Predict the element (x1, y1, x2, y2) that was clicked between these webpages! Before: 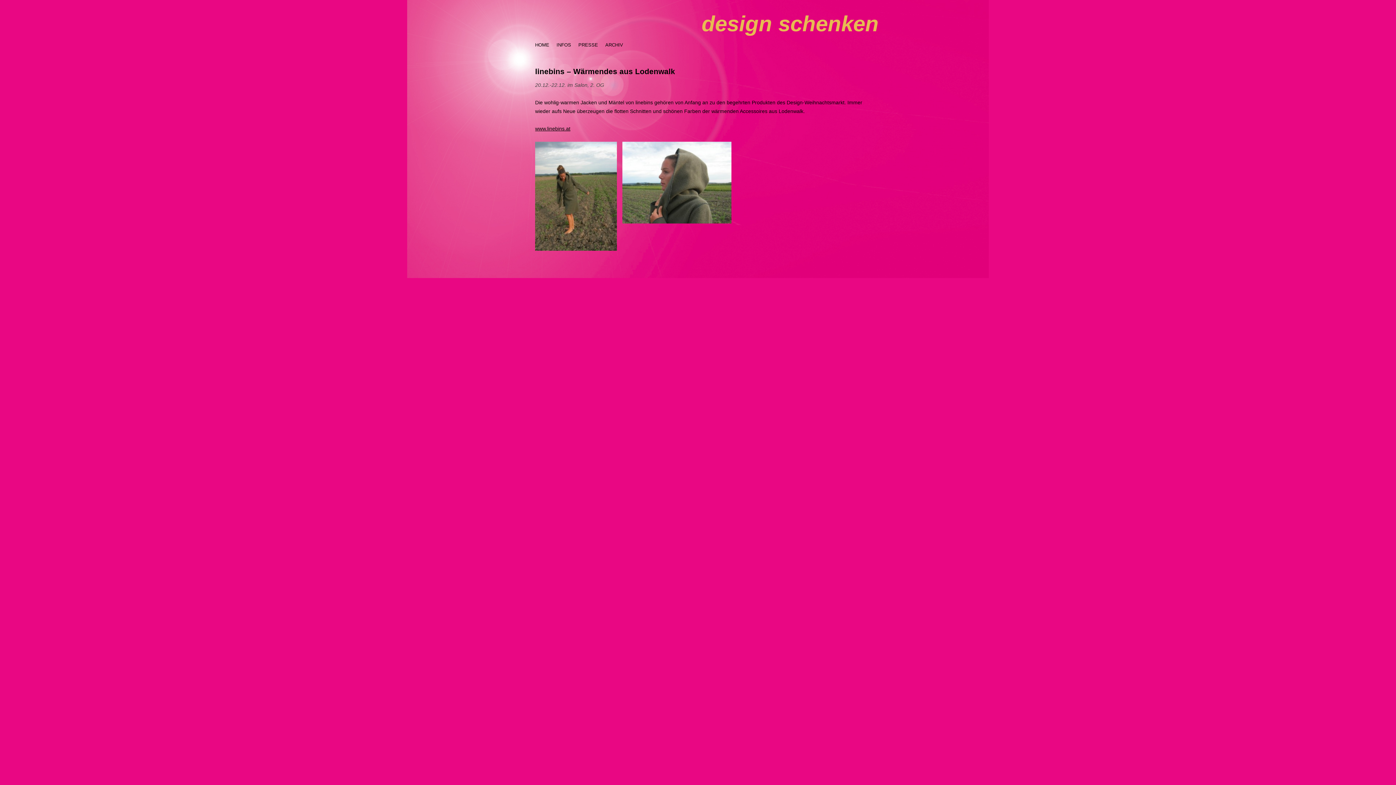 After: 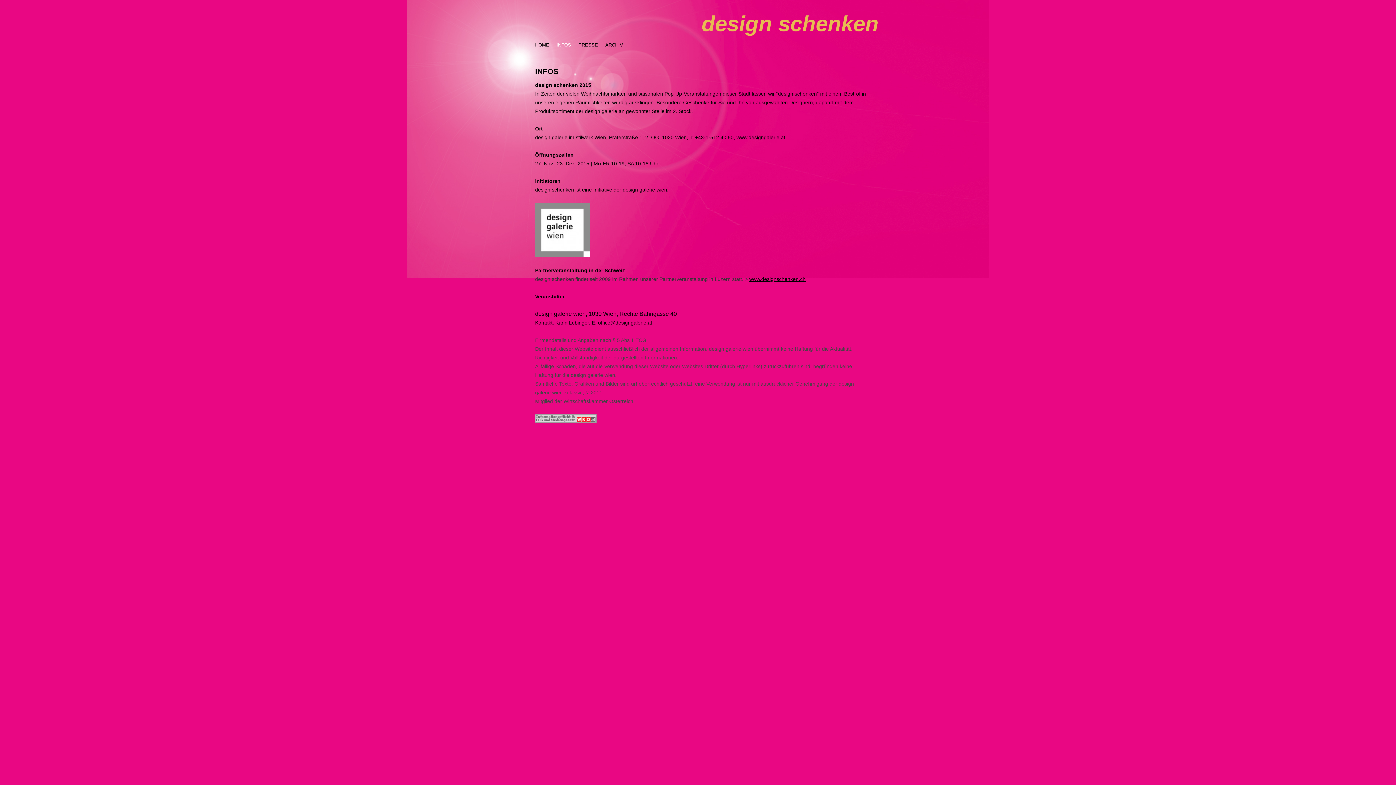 Action: label: INFOS bbox: (553, 38, 574, 52)